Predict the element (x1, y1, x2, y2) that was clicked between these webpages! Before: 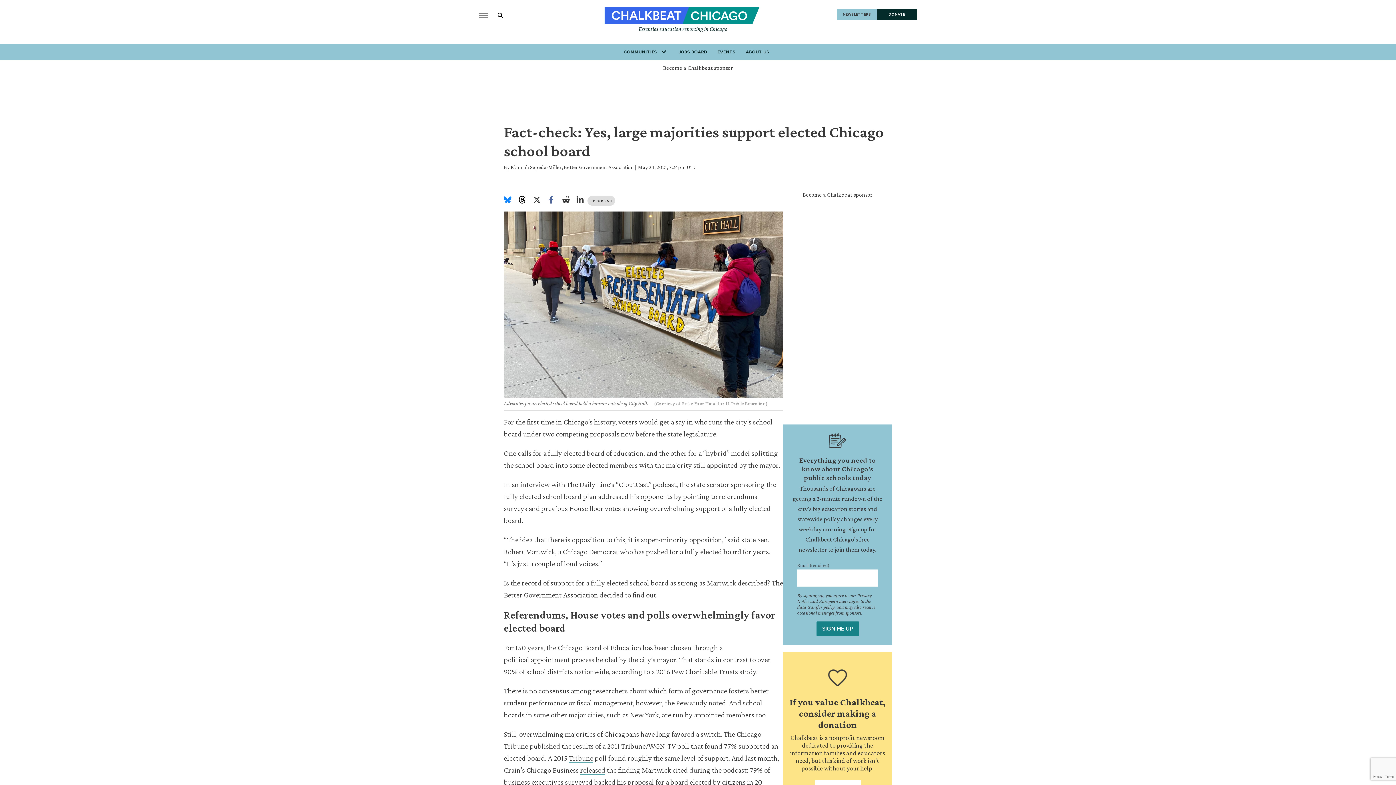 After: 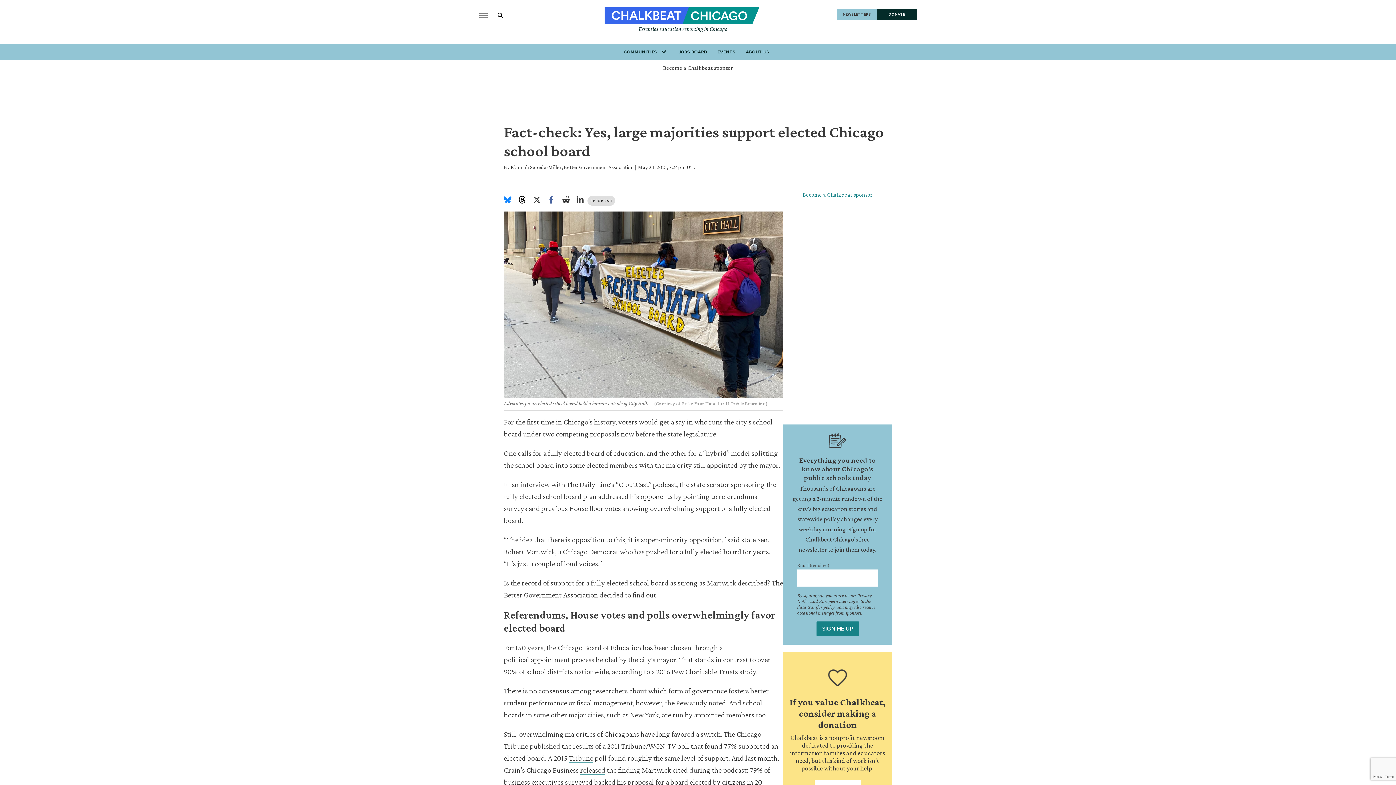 Action: label: Become a Chalkbeat sponsor bbox: (802, 191, 872, 197)